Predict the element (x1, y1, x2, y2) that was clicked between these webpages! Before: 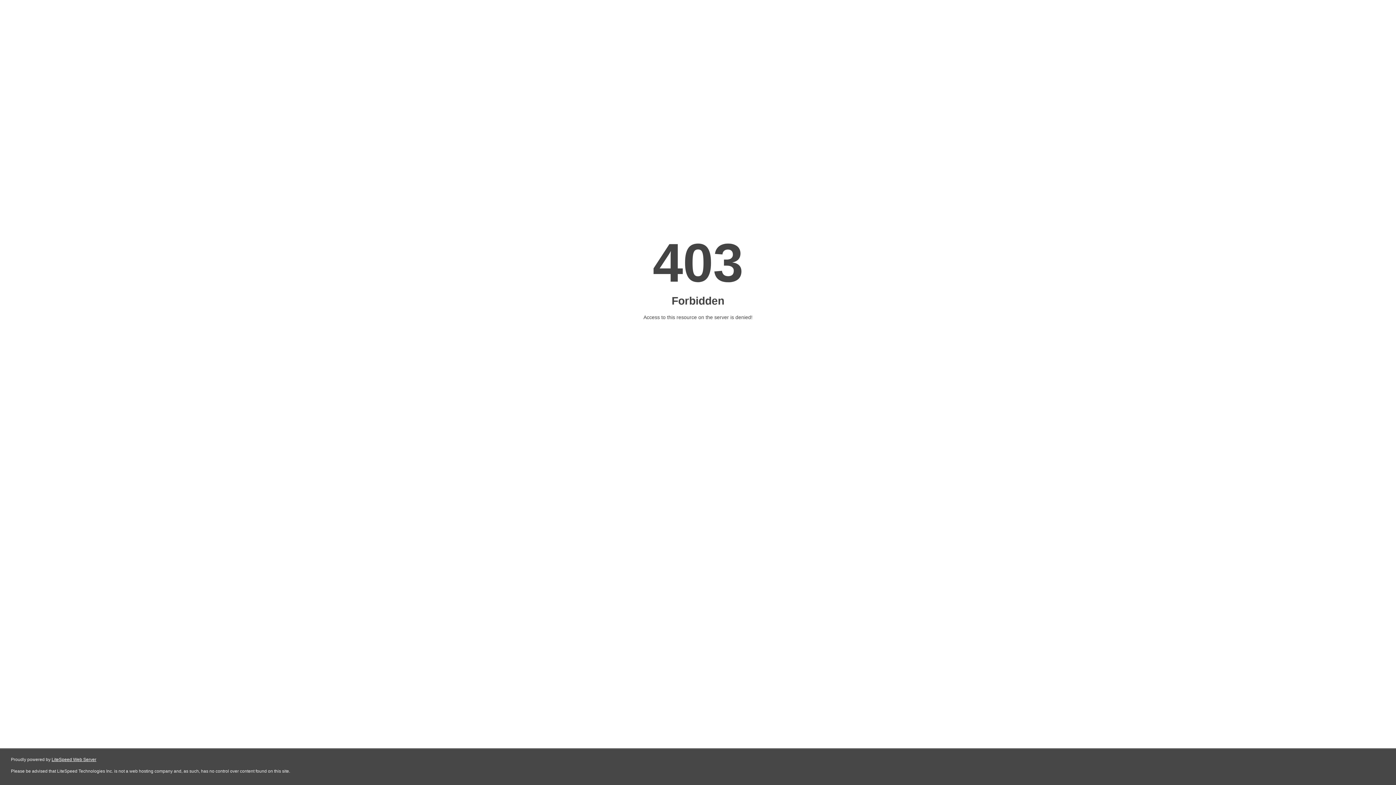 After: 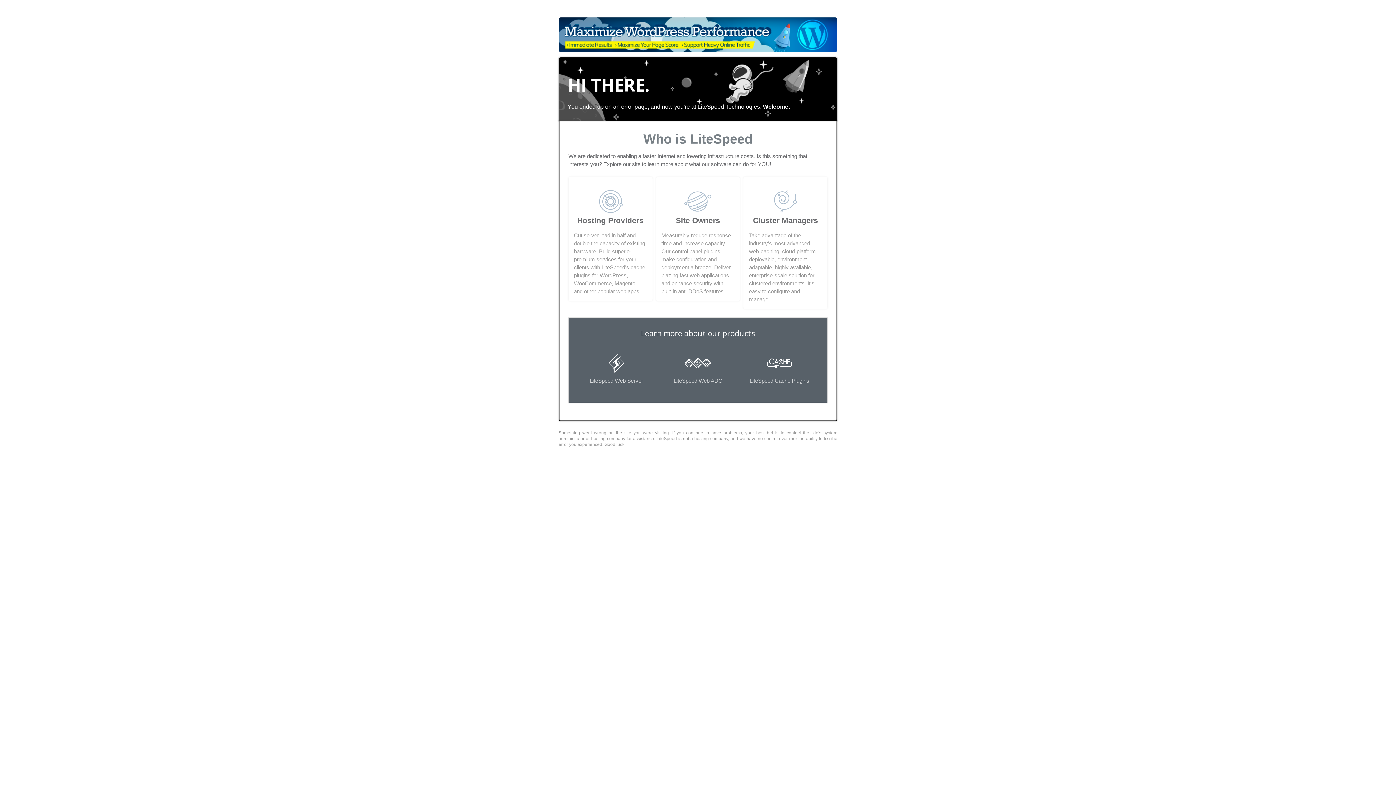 Action: bbox: (51, 757, 96, 762) label: LiteSpeed Web Server